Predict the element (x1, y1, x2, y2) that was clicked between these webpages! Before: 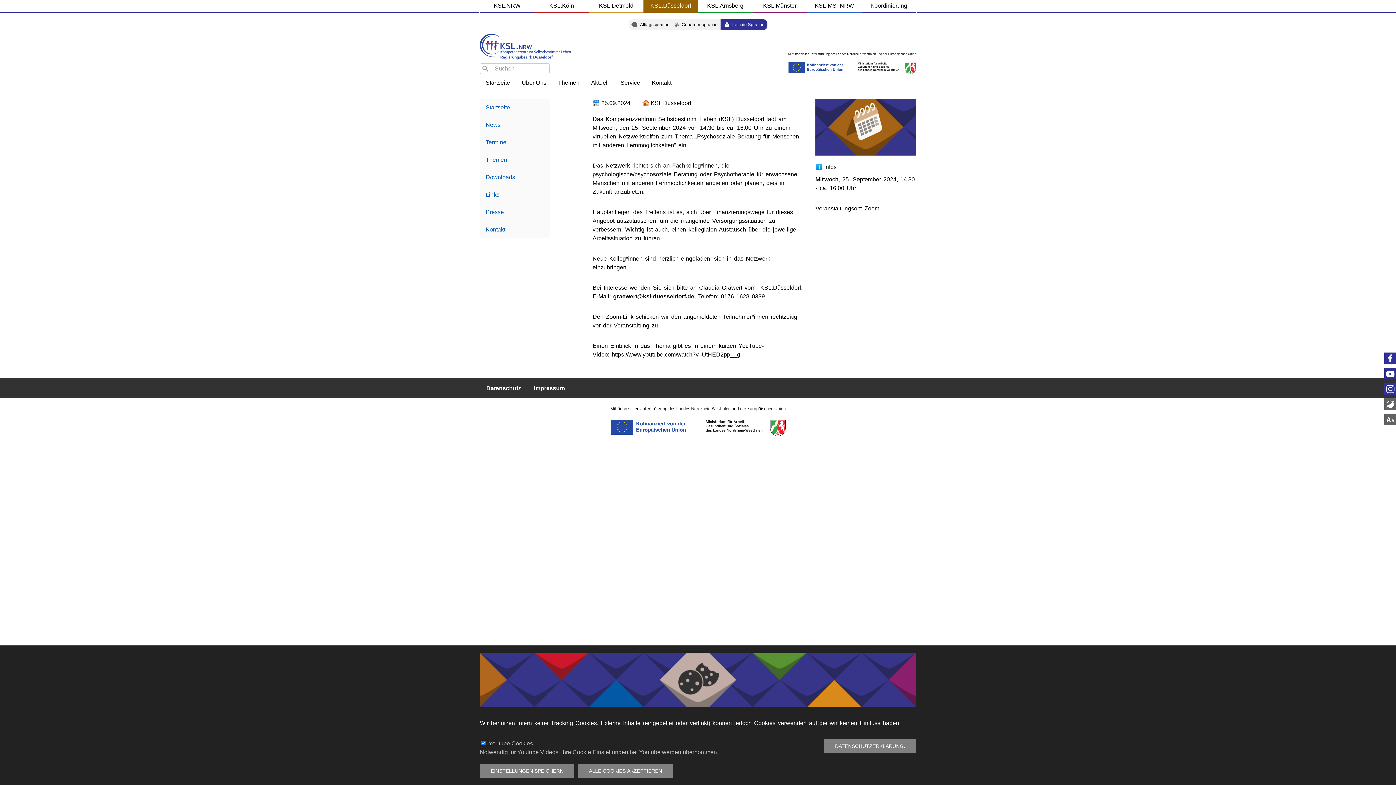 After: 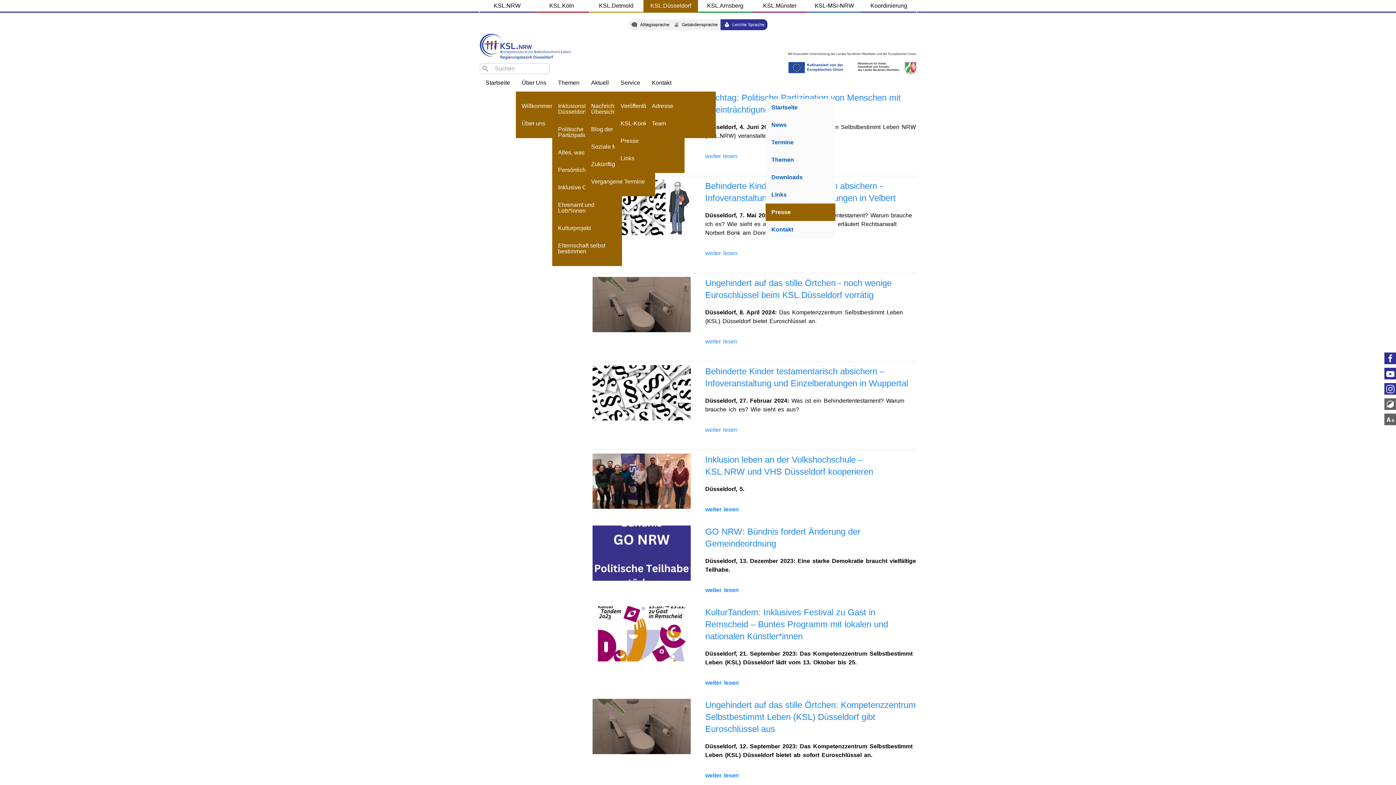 Action: label: Presse bbox: (480, 203, 549, 221)